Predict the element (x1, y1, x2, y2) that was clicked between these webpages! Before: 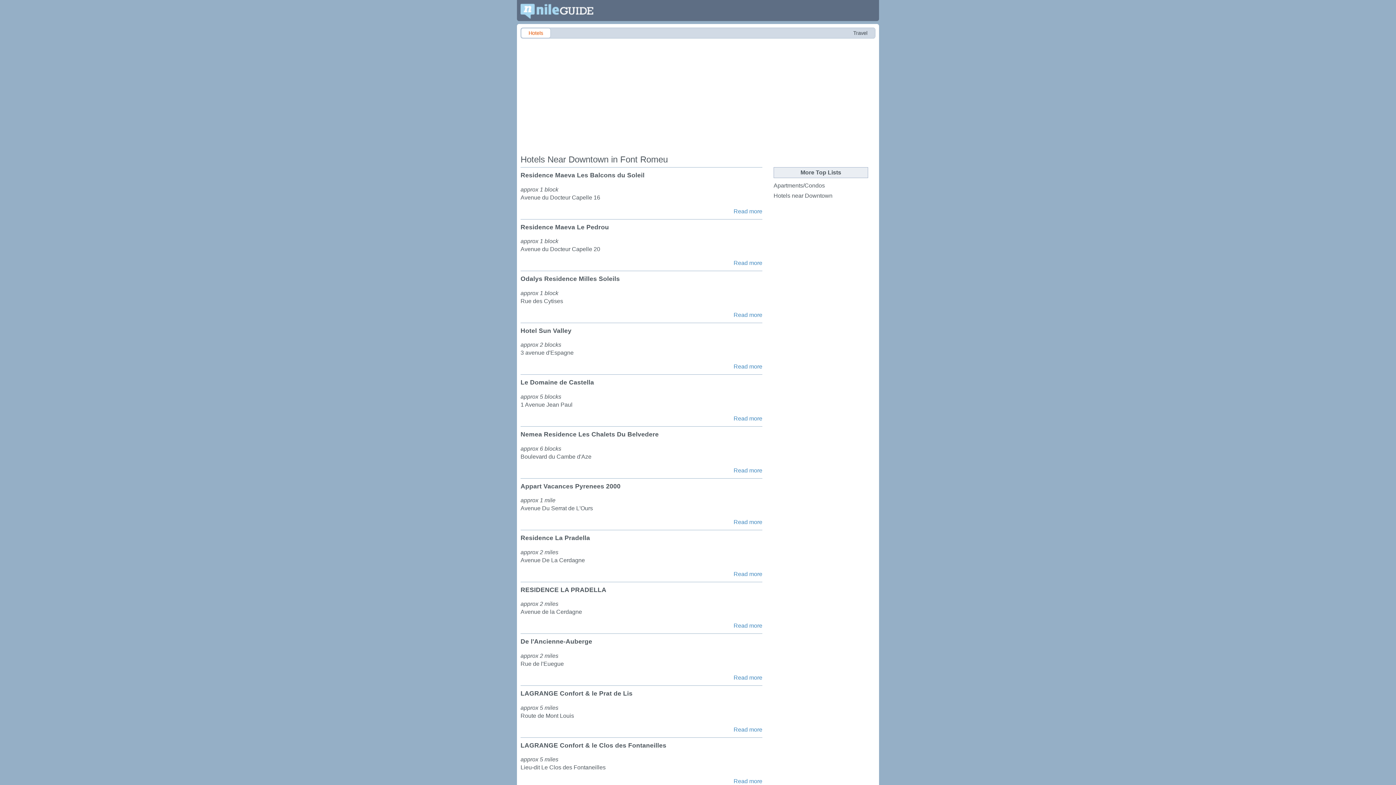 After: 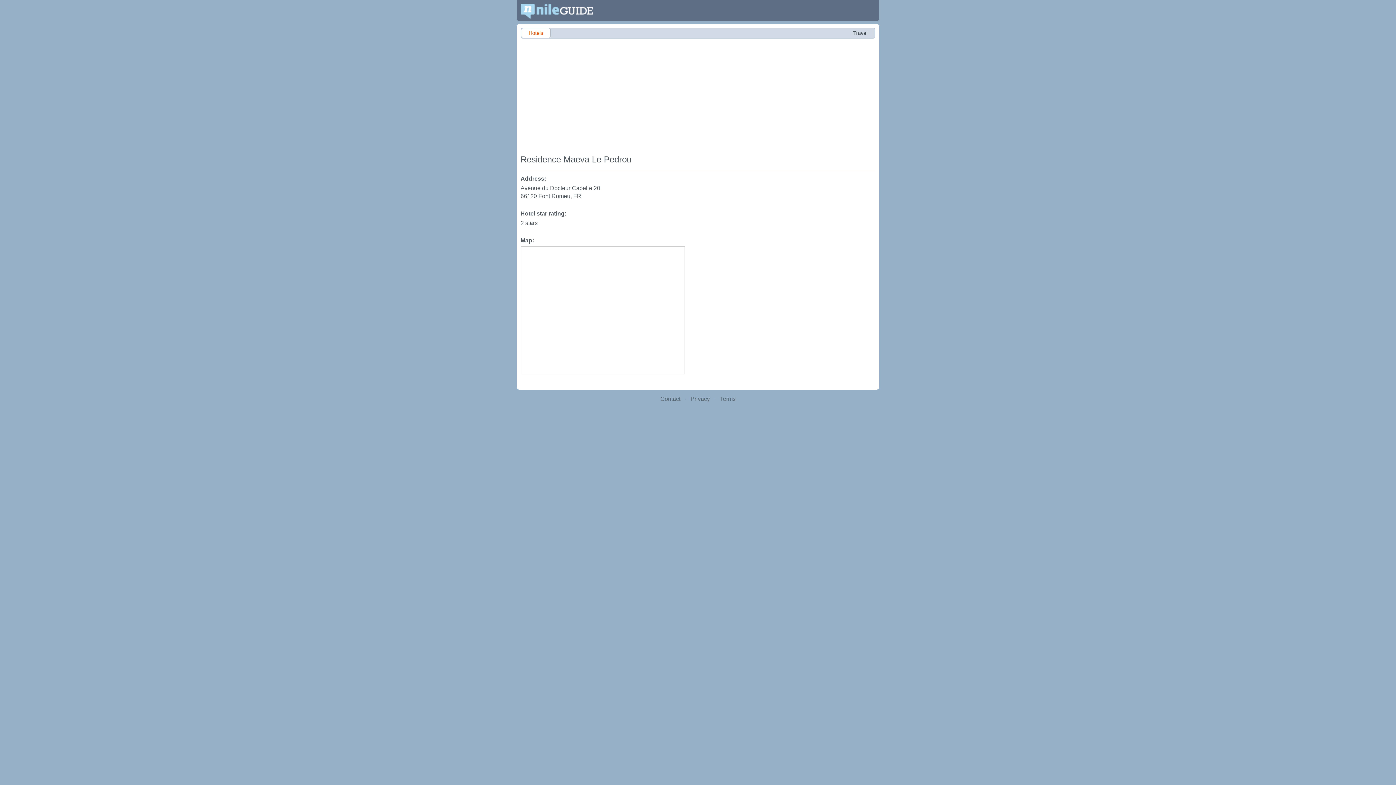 Action: label: Read more bbox: (733, 260, 762, 266)